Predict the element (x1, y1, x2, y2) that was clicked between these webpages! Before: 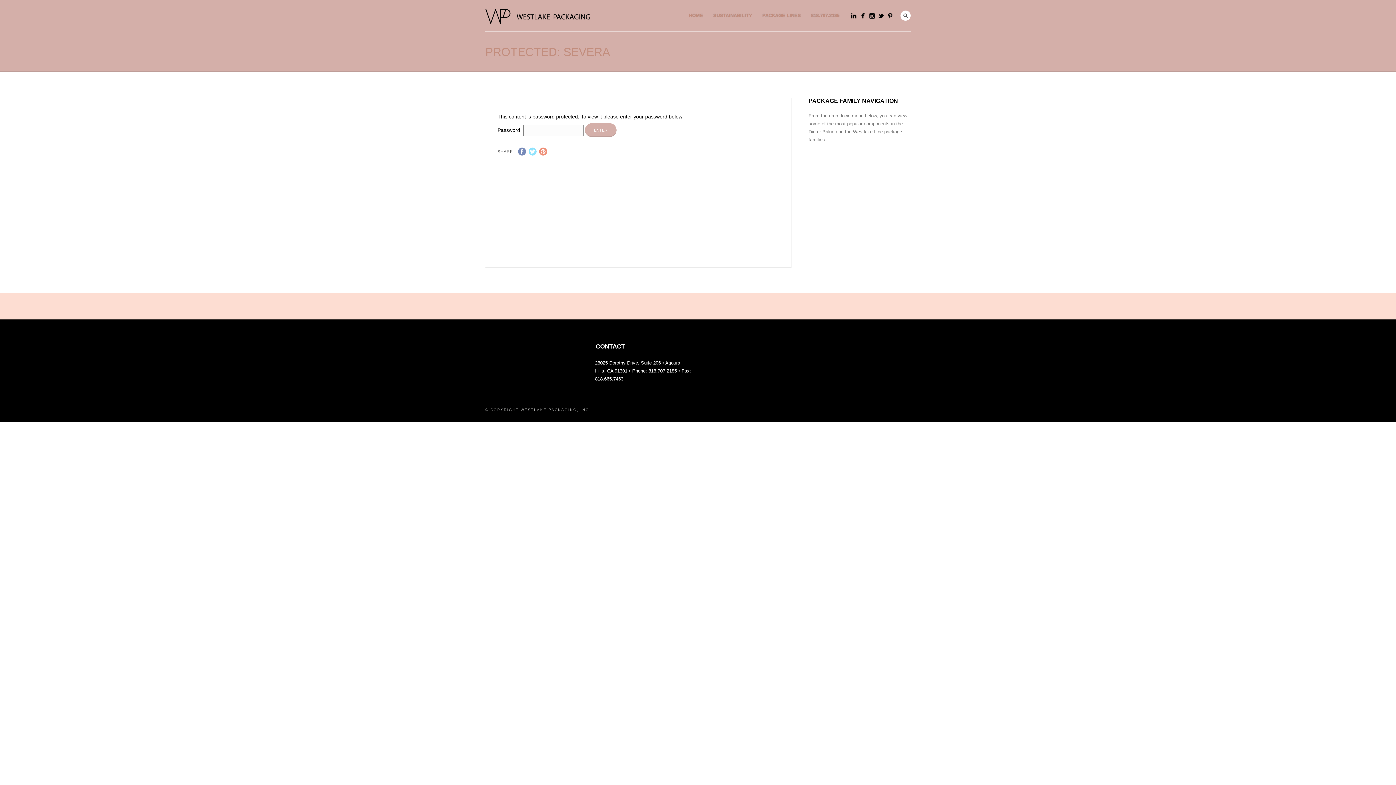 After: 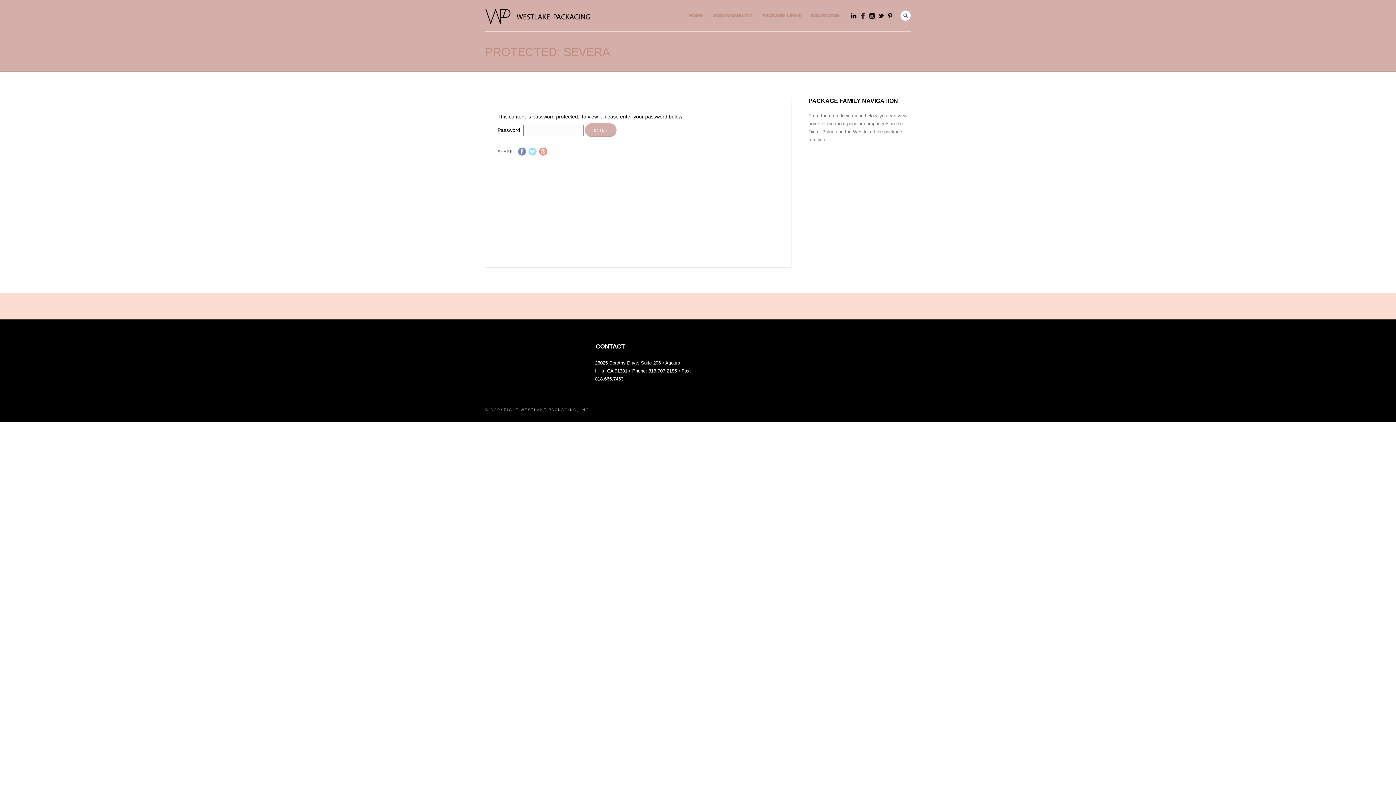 Action: bbox: (858, 11, 867, 20)